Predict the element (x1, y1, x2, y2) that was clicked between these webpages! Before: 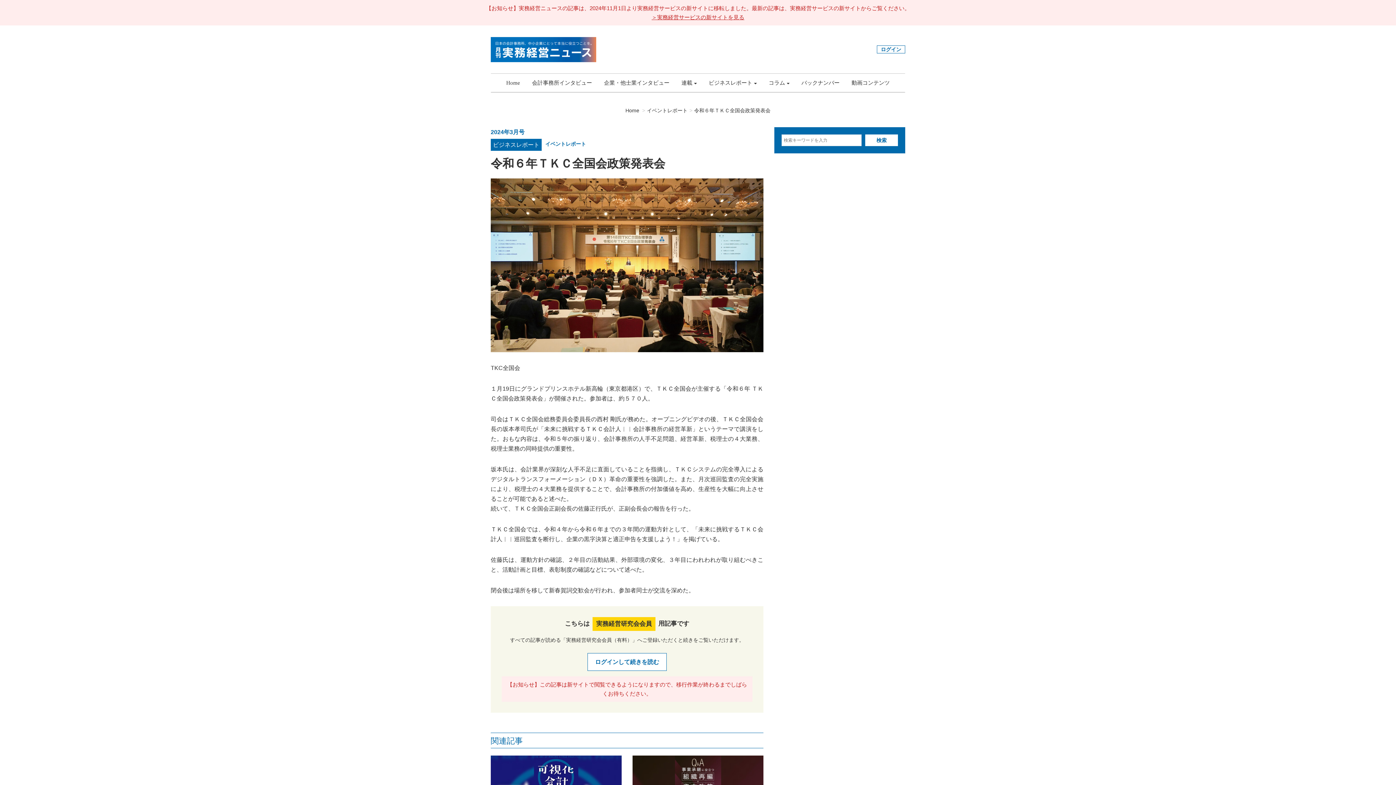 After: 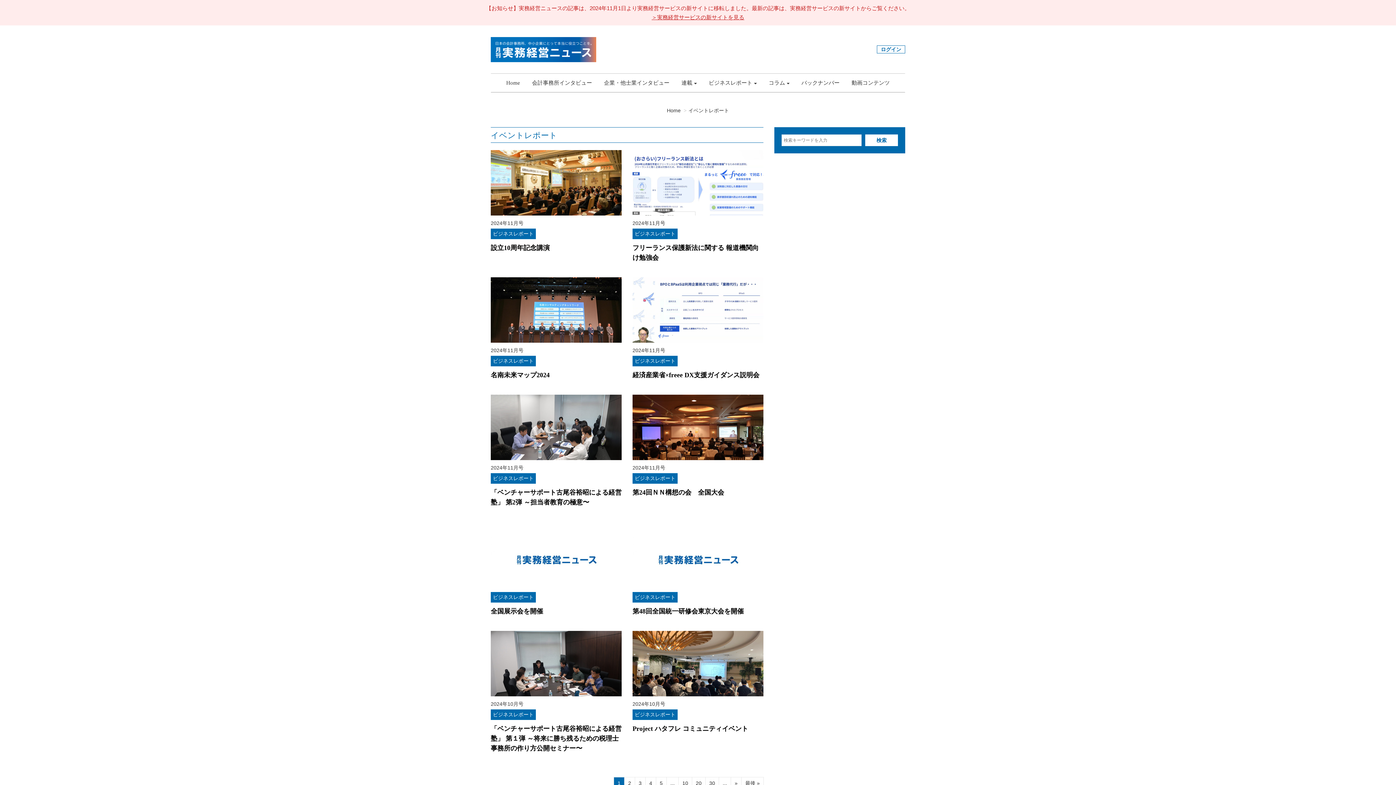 Action: label: イベントレポート bbox: (647, 107, 687, 113)